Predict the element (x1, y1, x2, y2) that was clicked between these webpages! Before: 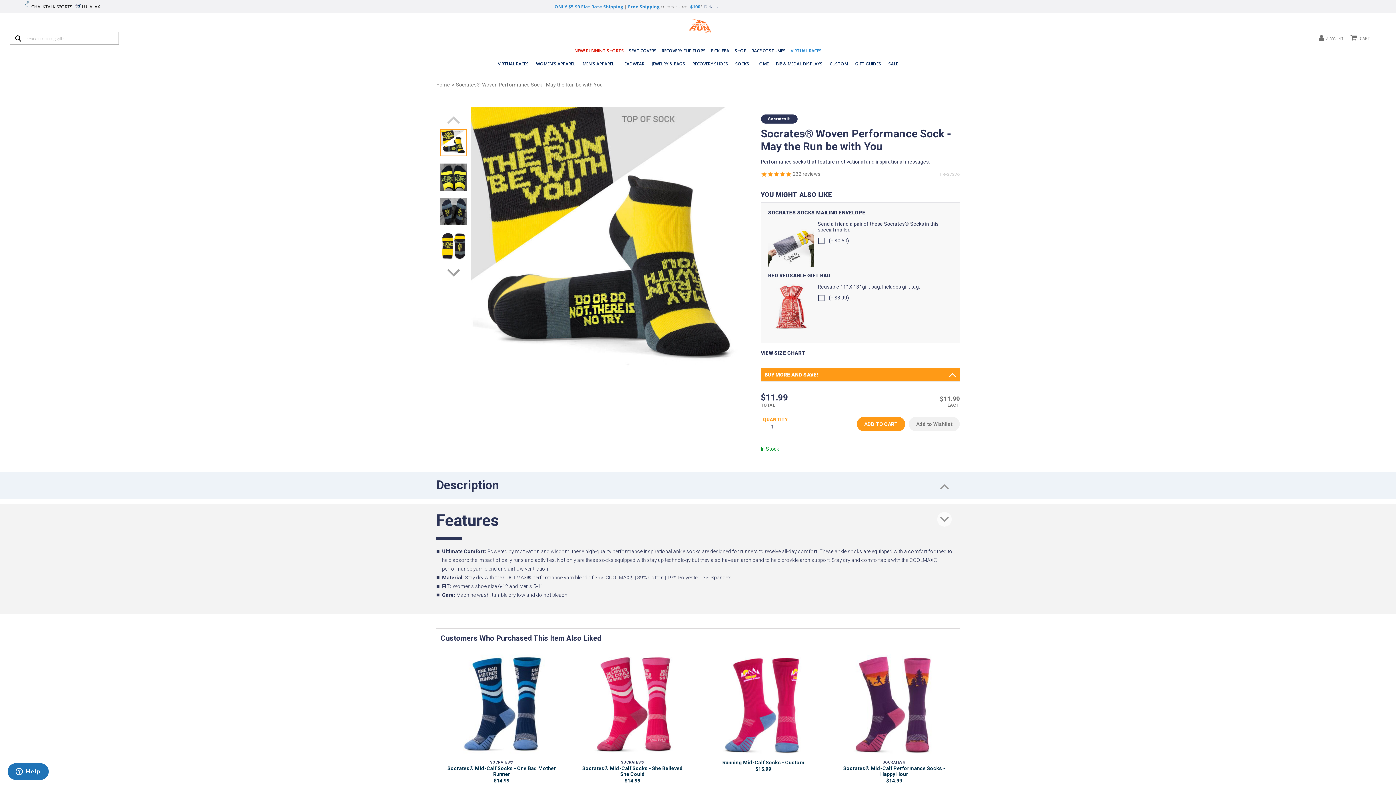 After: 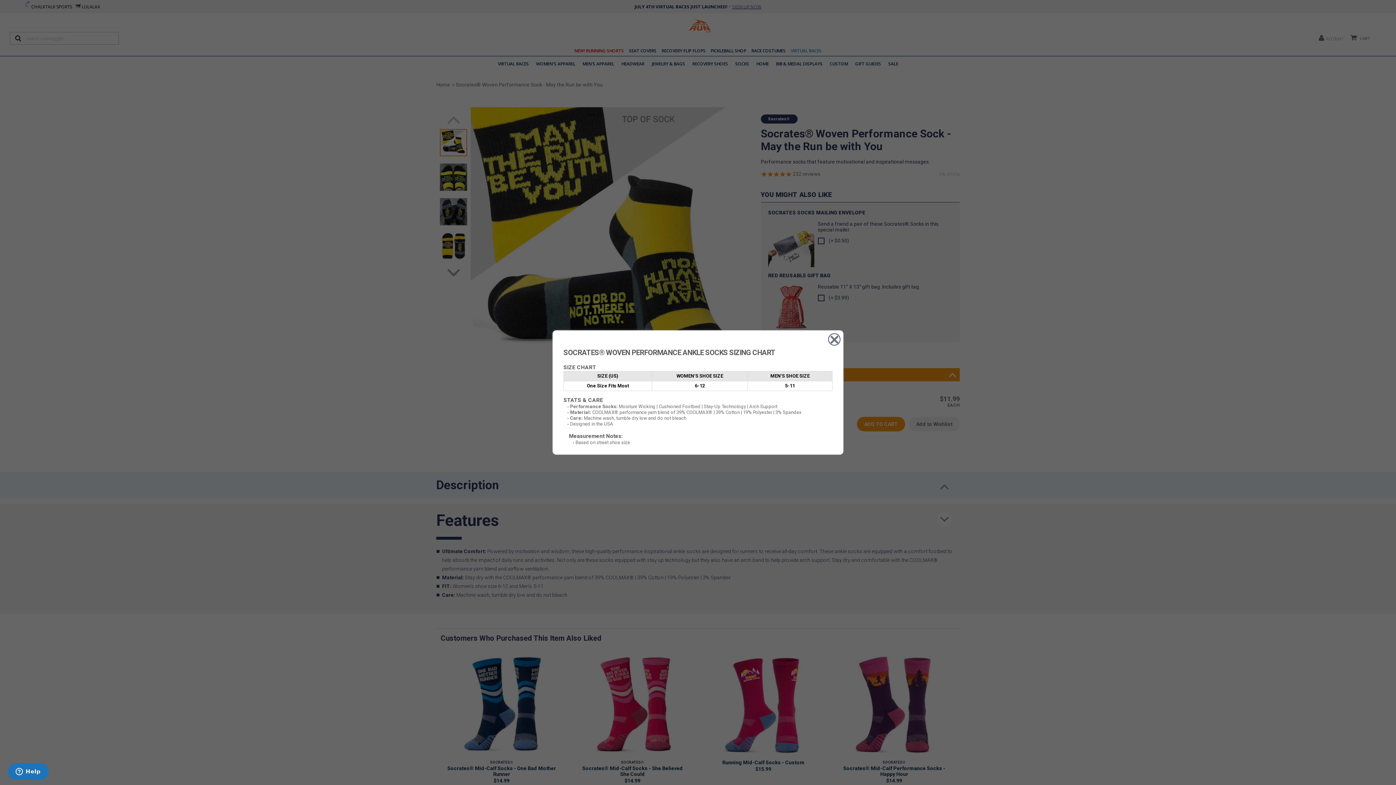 Action: label: VIEW SIZE CHART bbox: (761, 350, 960, 355)